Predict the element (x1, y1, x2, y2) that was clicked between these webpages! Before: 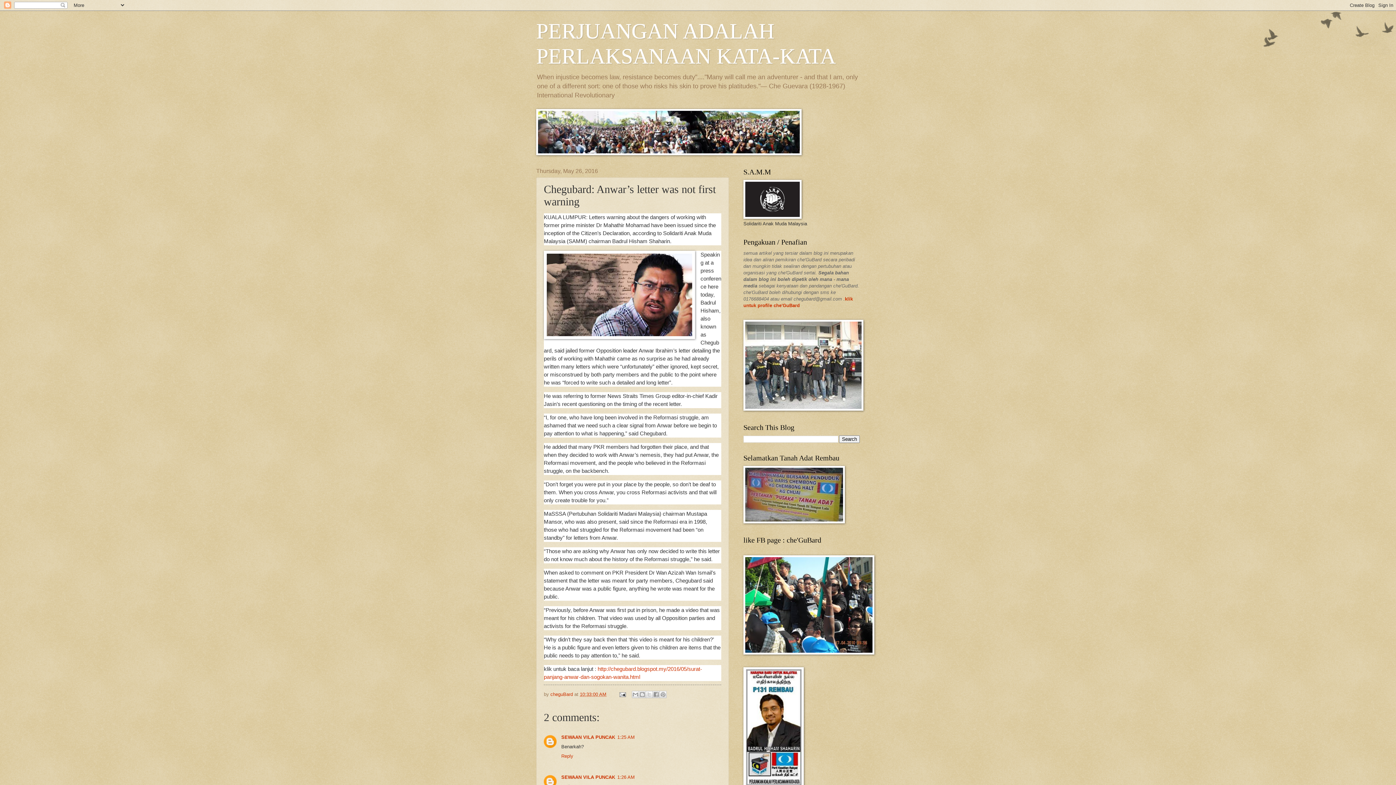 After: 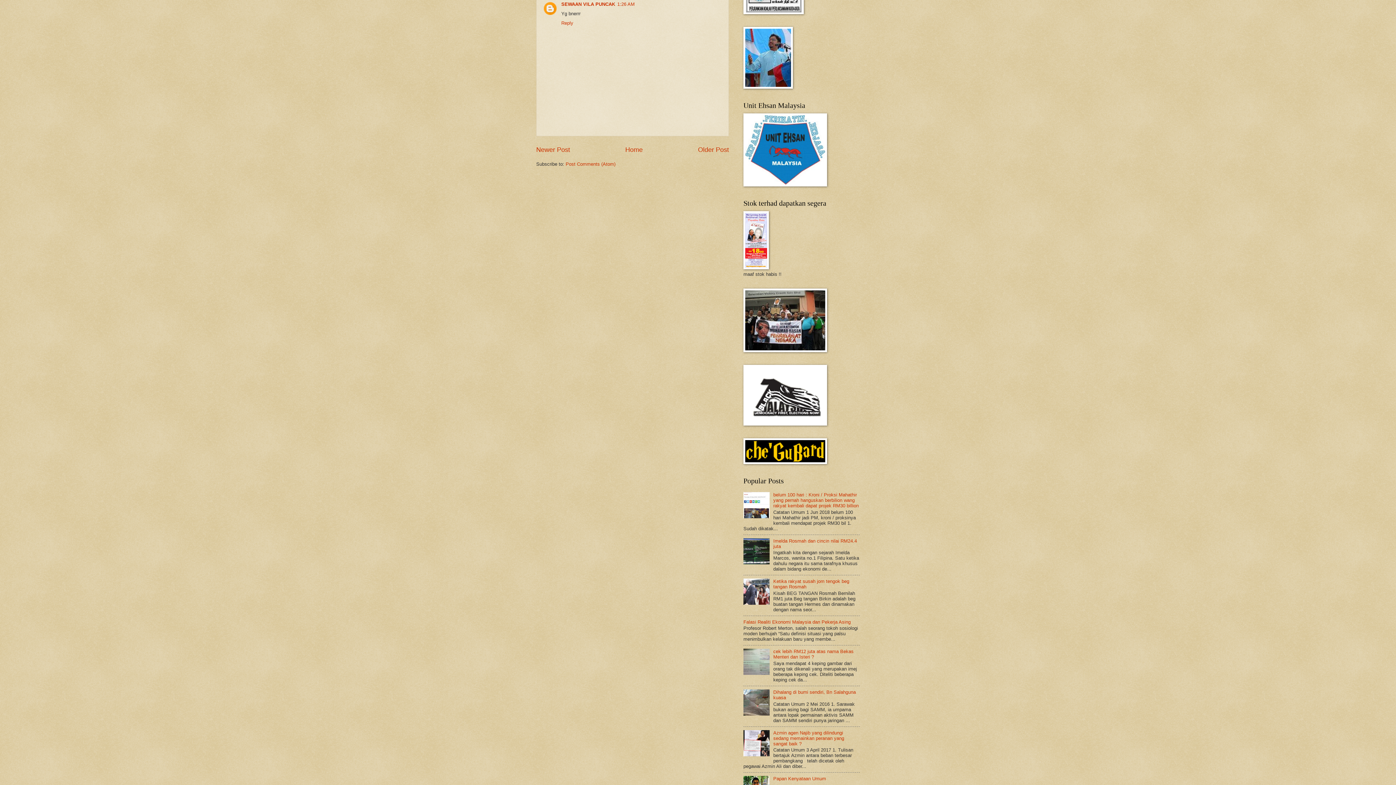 Action: label: 1:26 AM bbox: (617, 775, 634, 780)